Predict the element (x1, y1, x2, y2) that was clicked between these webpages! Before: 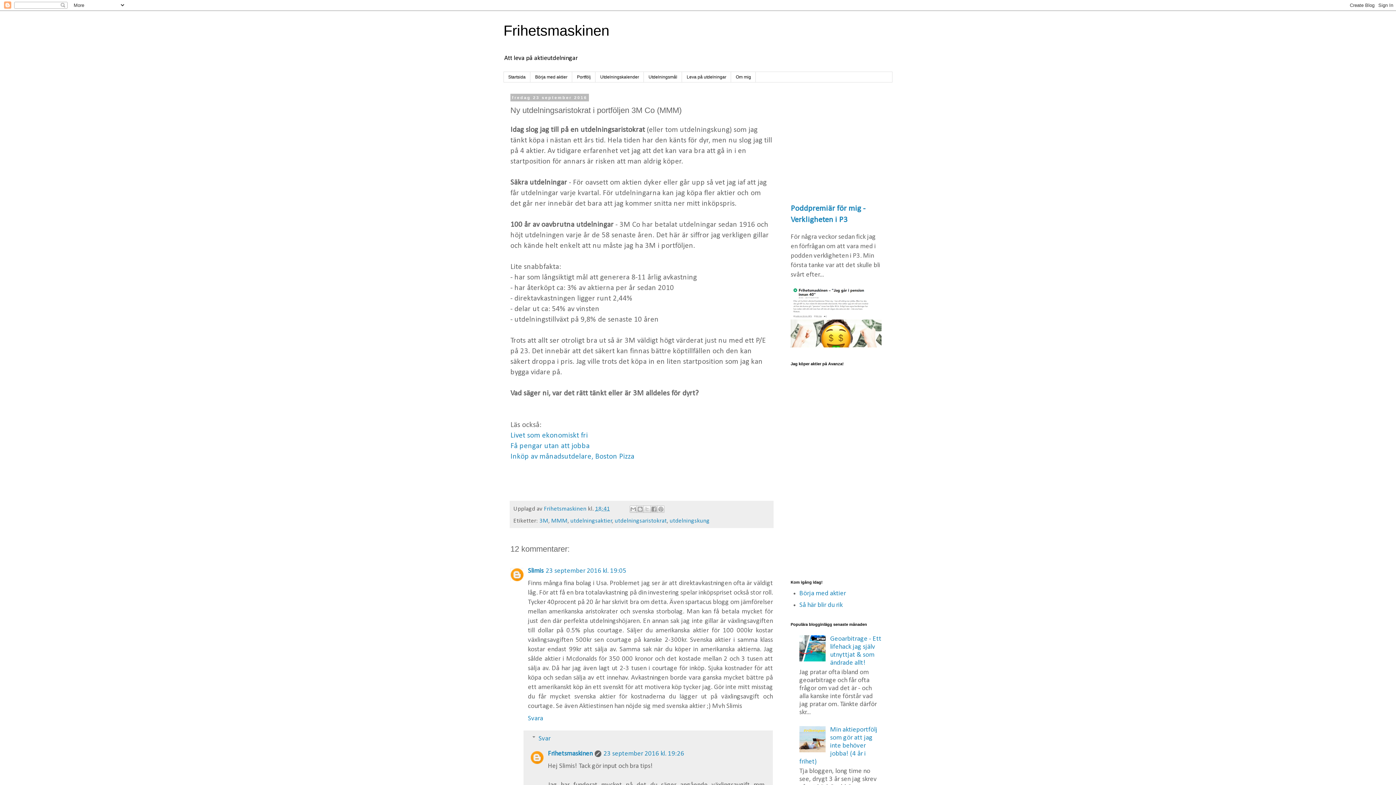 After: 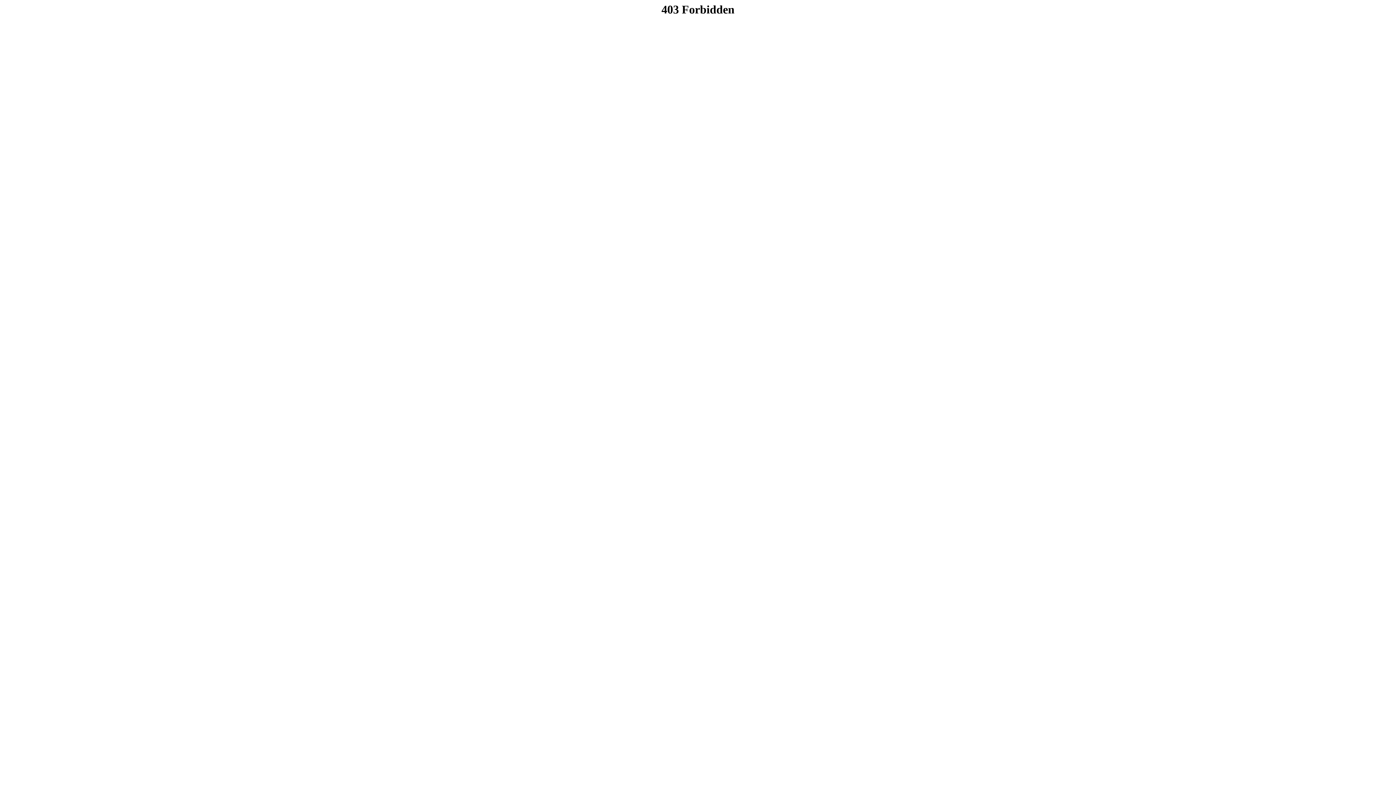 Action: bbox: (790, 455, 881, 462)